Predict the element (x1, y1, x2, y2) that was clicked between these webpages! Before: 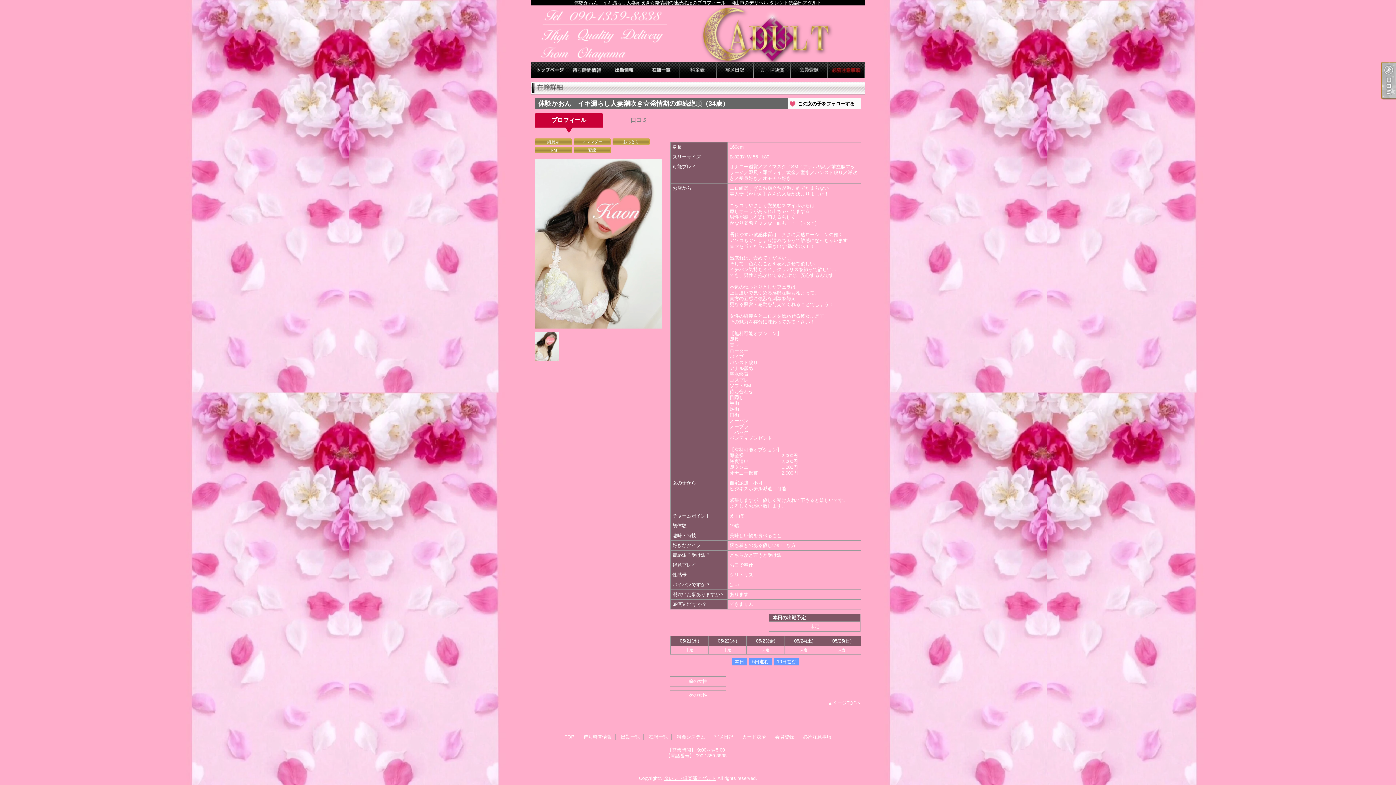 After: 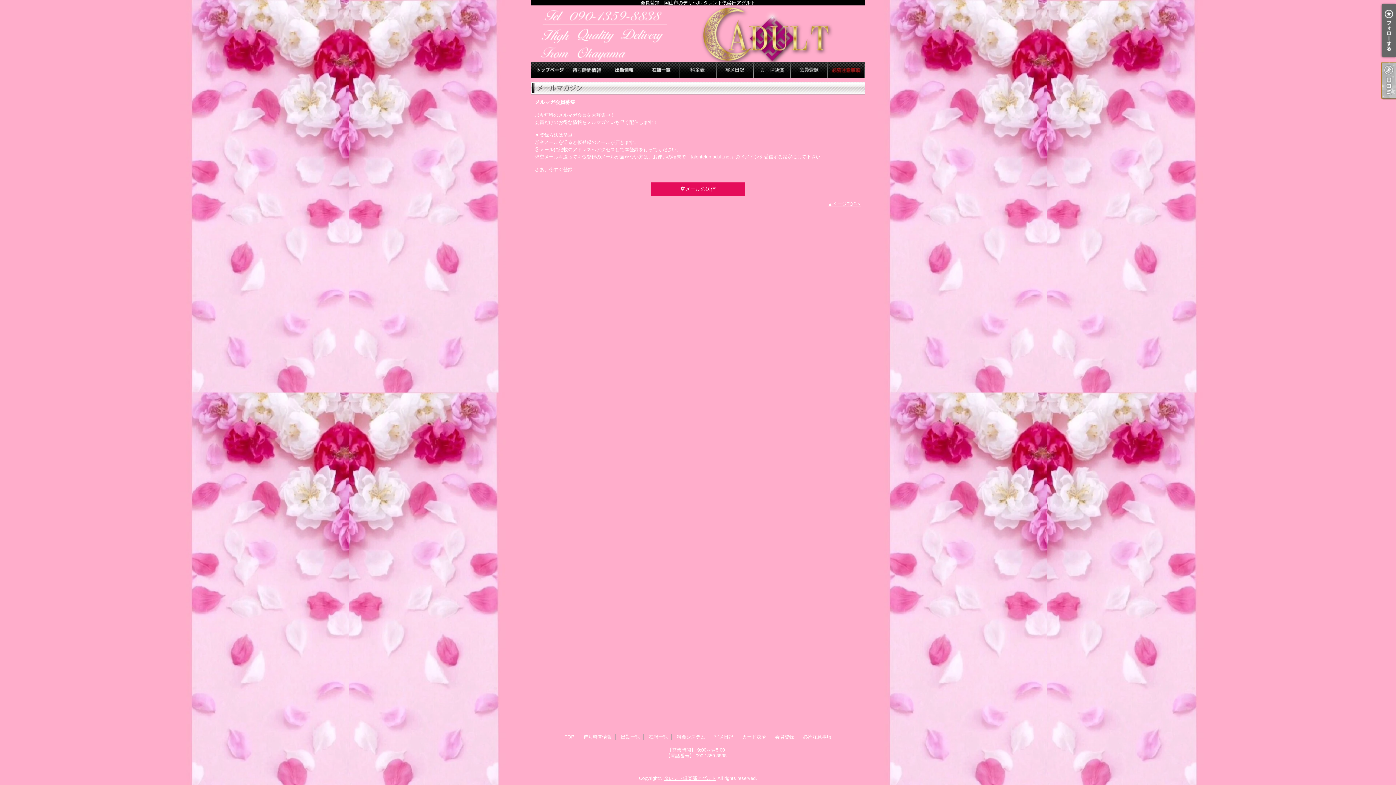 Action: bbox: (790, 61, 828, 78) label: 会員登録